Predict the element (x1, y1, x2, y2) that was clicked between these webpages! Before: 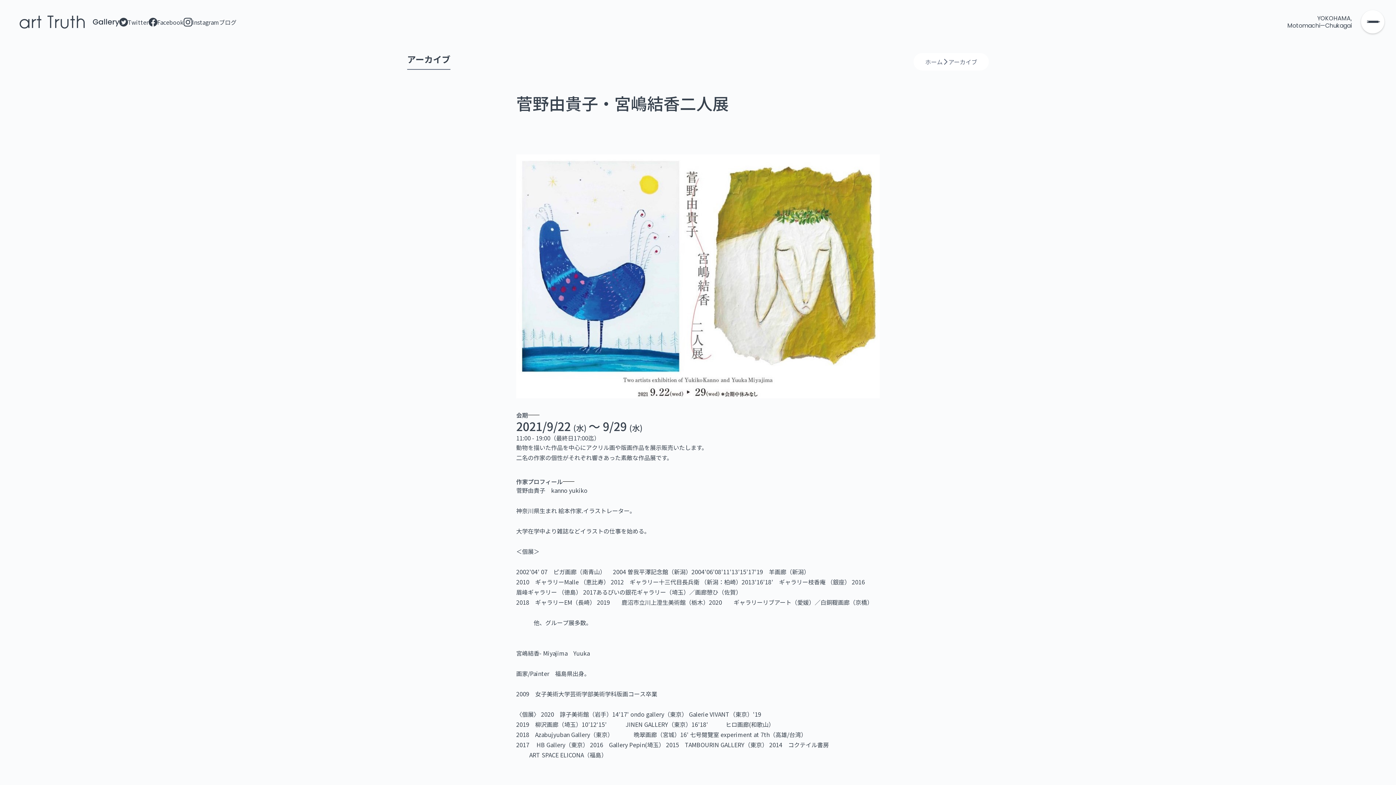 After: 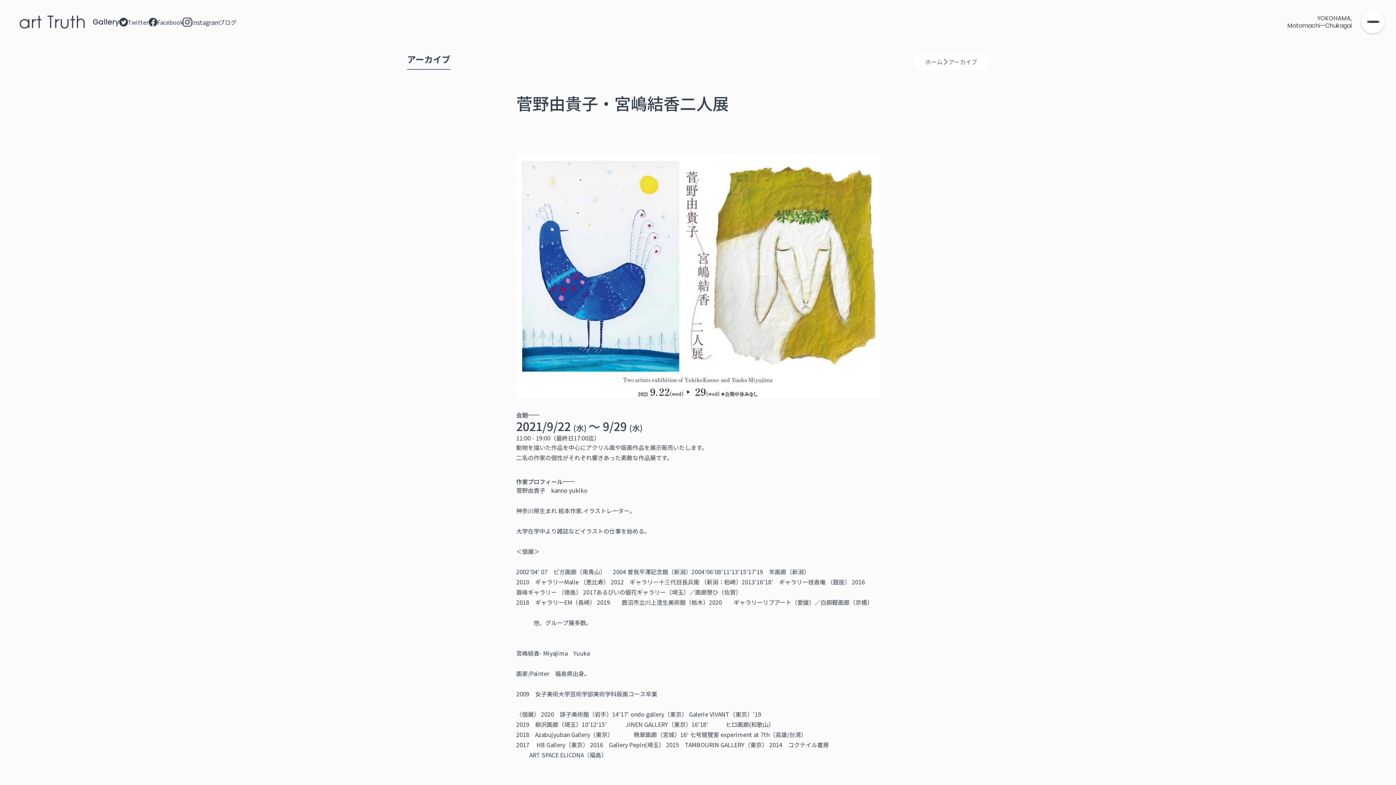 Action: bbox: (183, 17, 219, 26) label: Instagram